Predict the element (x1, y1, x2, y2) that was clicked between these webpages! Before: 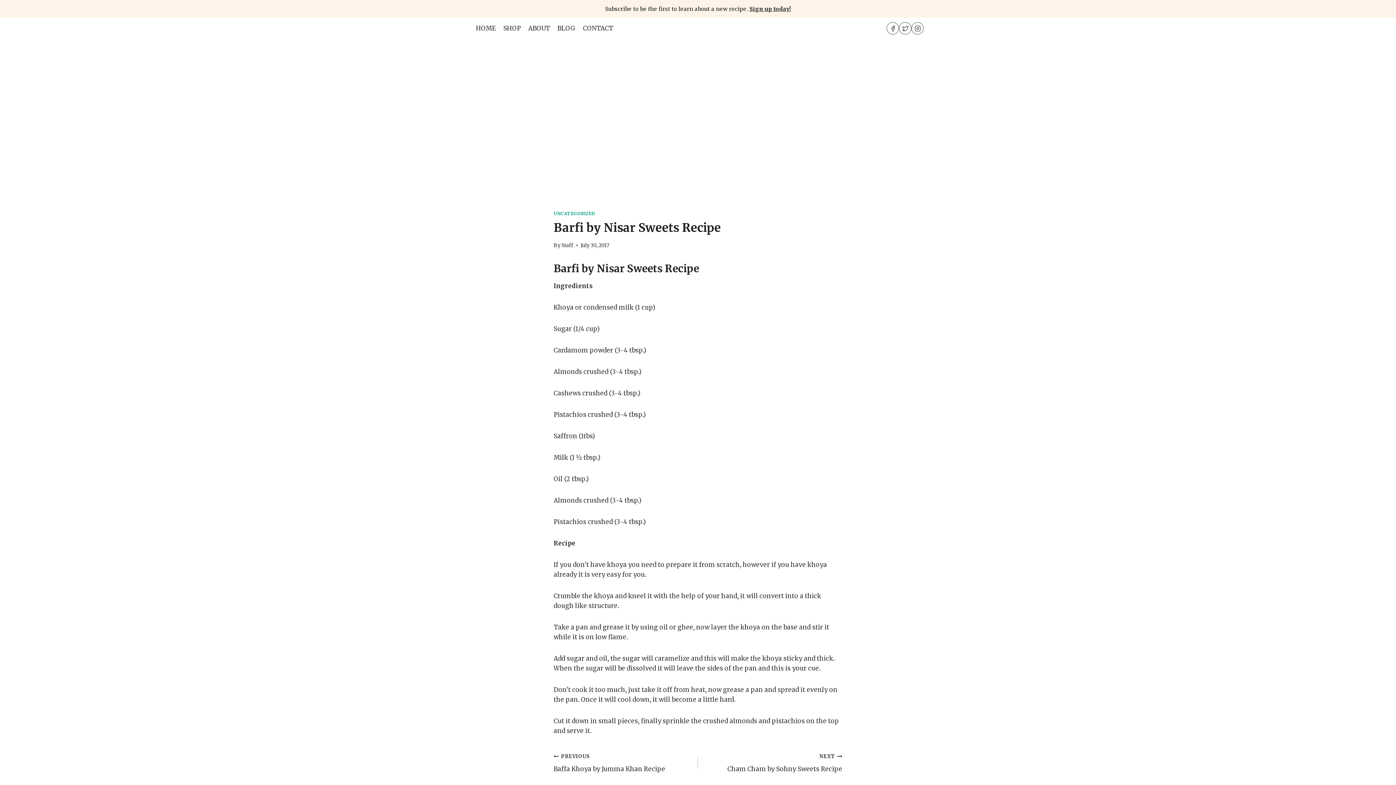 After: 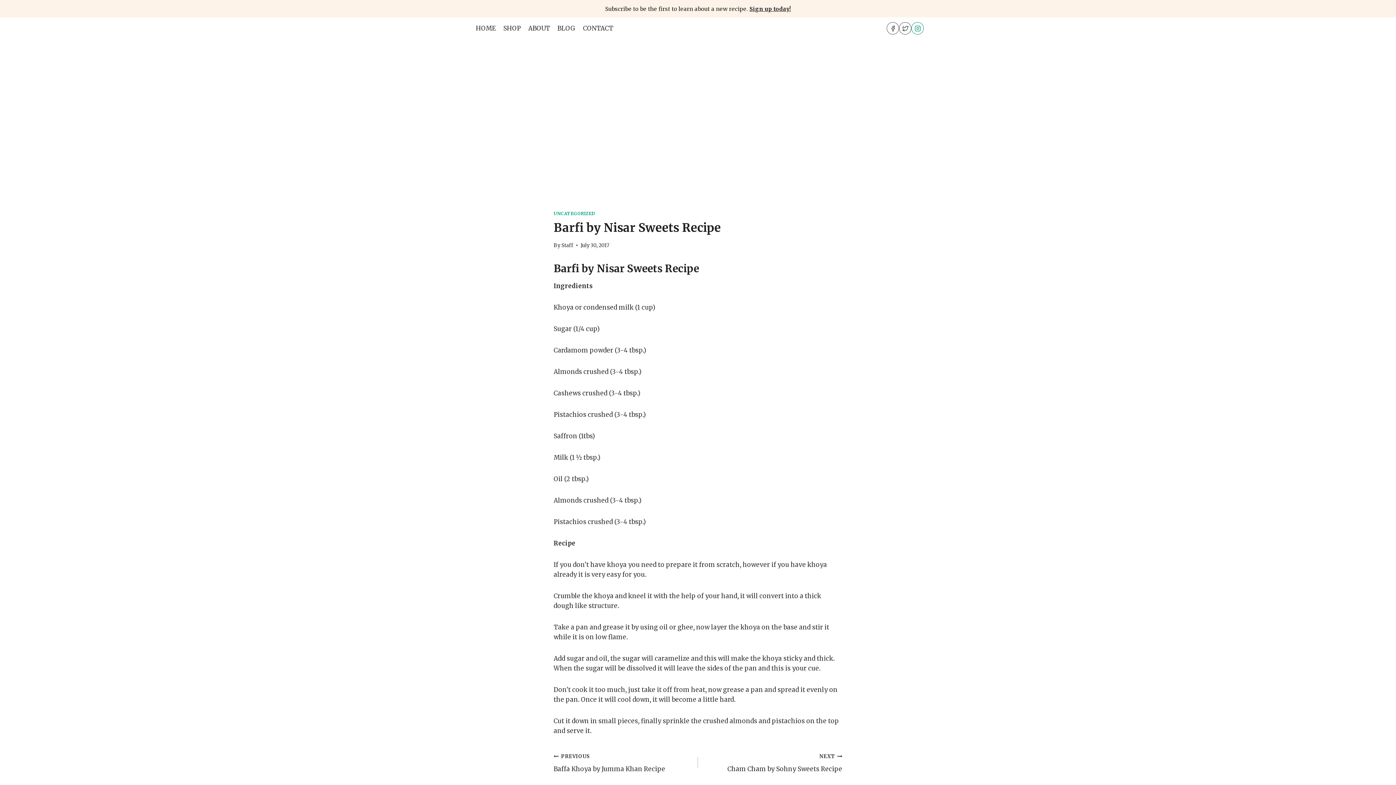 Action: bbox: (911, 22, 924, 34) label: Instagram